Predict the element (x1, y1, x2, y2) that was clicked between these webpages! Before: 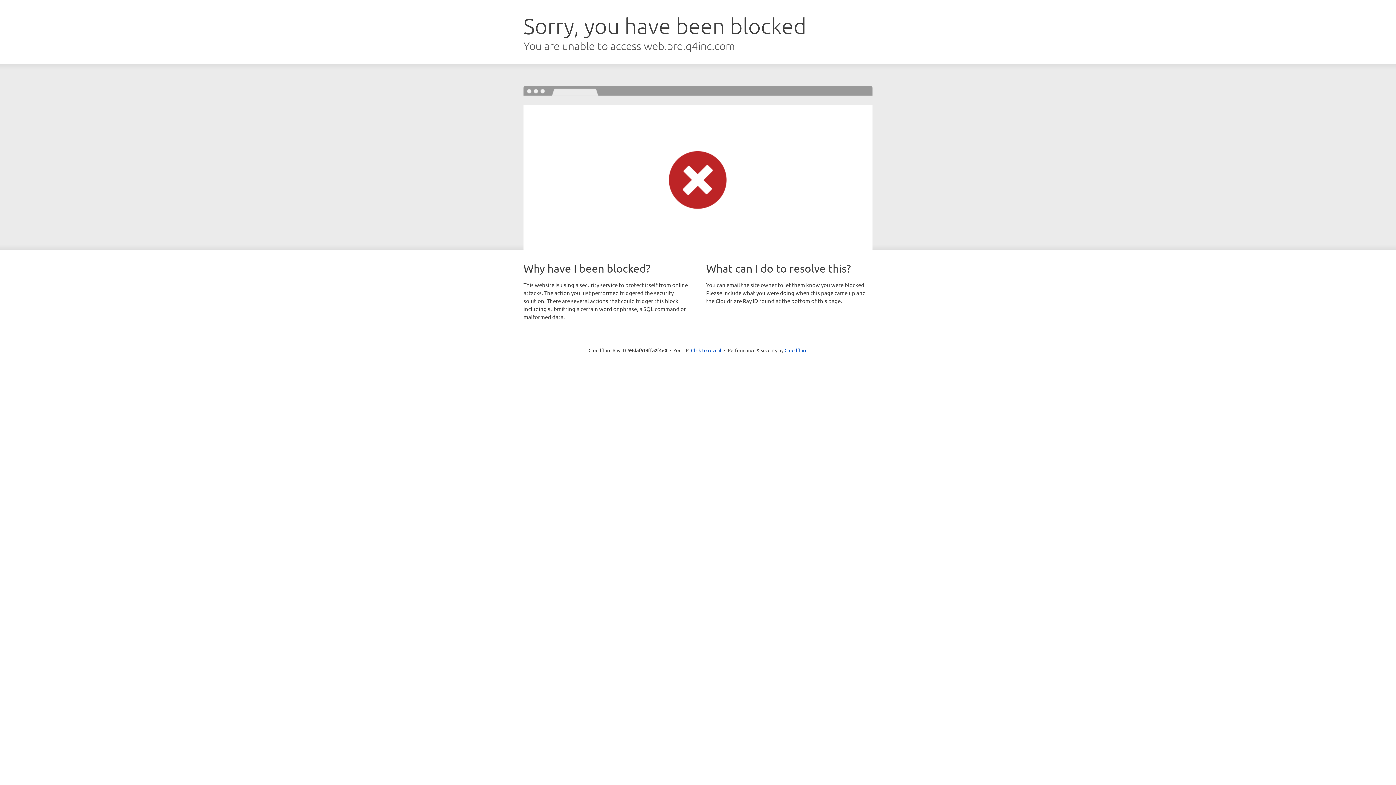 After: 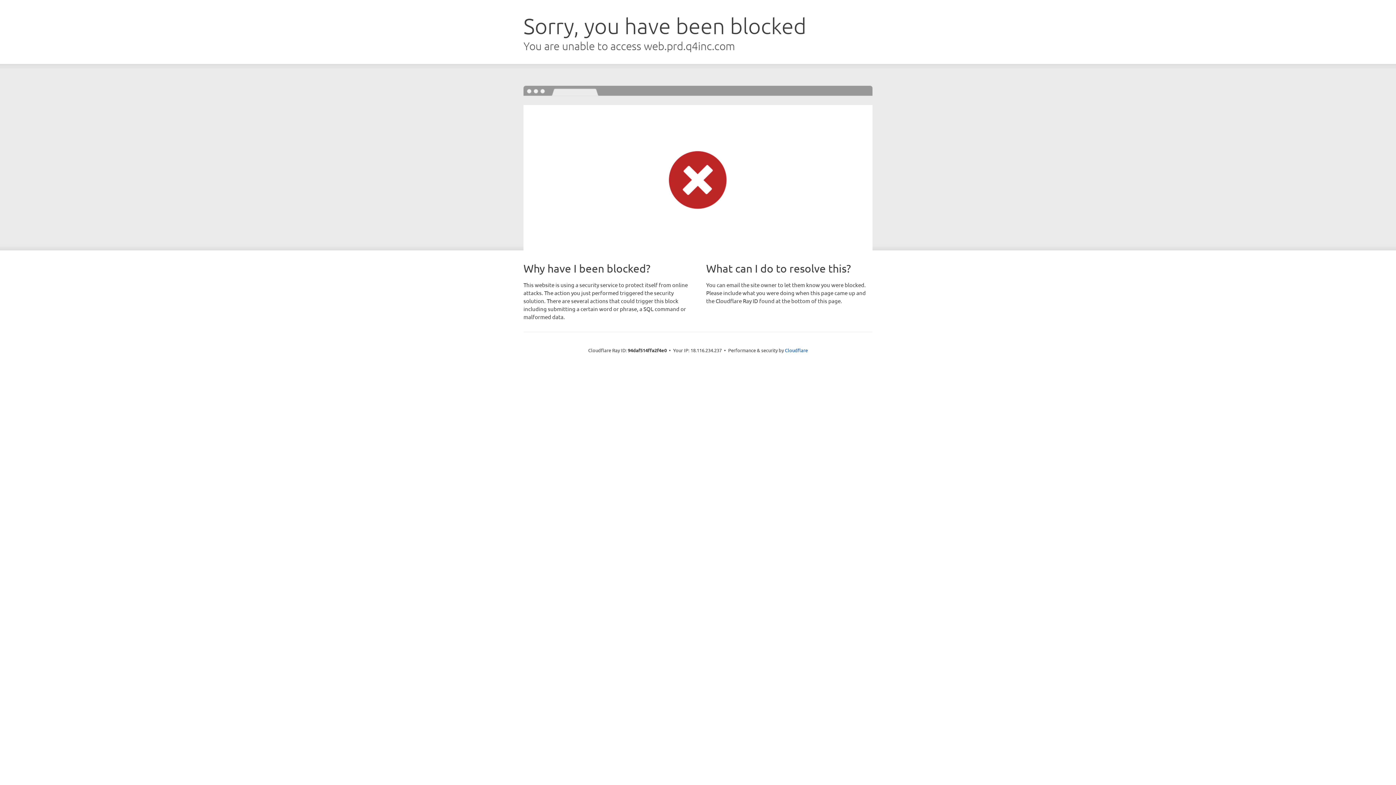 Action: label: Click to reveal bbox: (691, 346, 721, 353)